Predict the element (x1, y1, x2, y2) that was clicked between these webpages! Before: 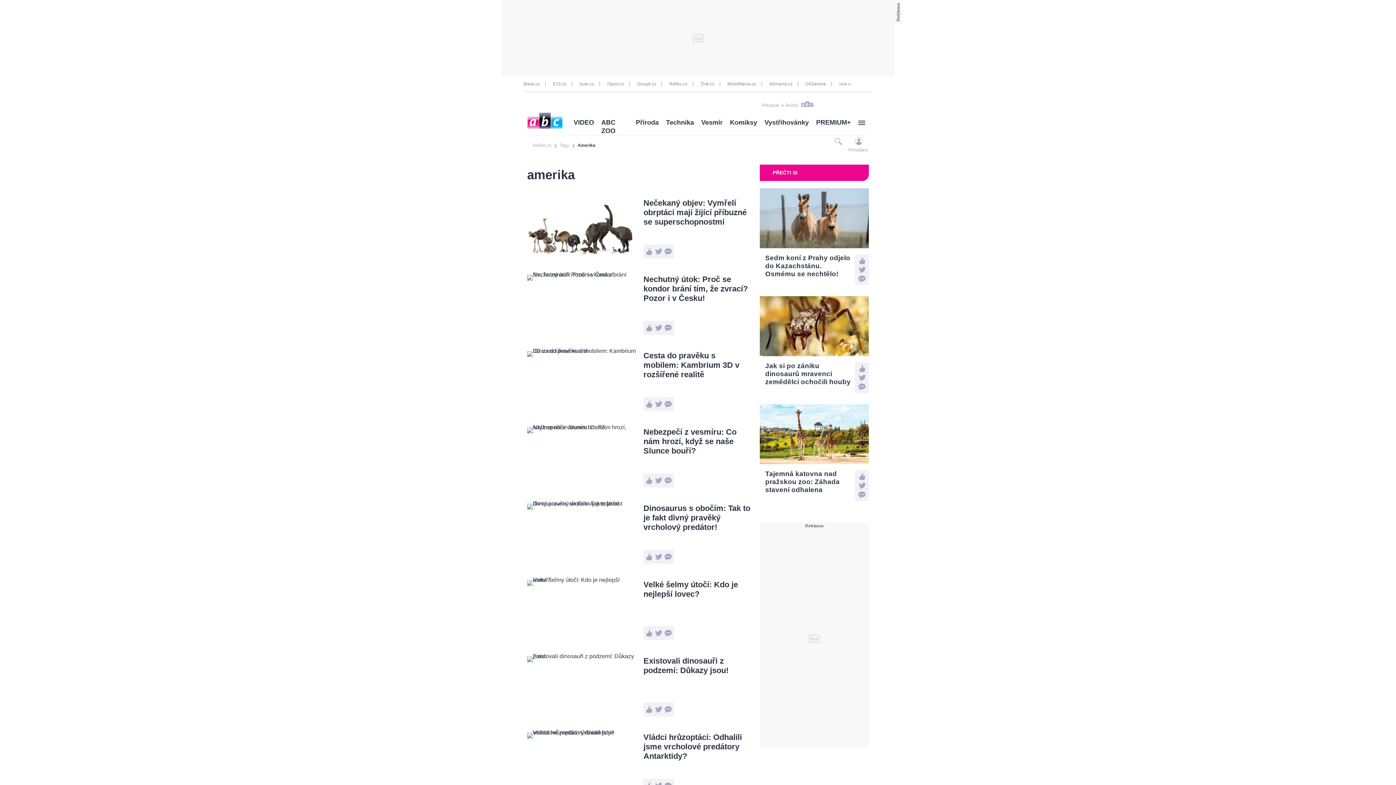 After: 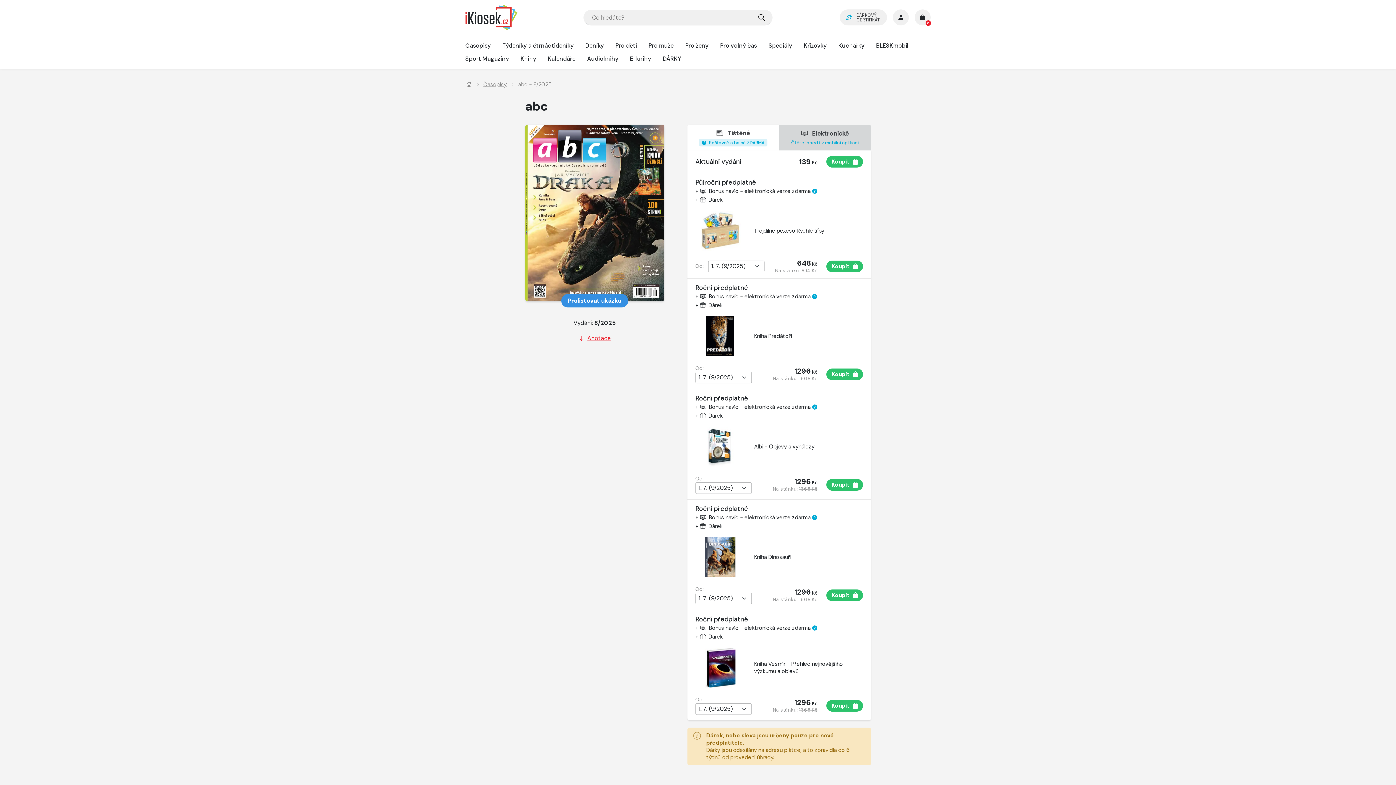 Action: label: Předplať si Ábíčko bbox: (762, 102, 813, 108)